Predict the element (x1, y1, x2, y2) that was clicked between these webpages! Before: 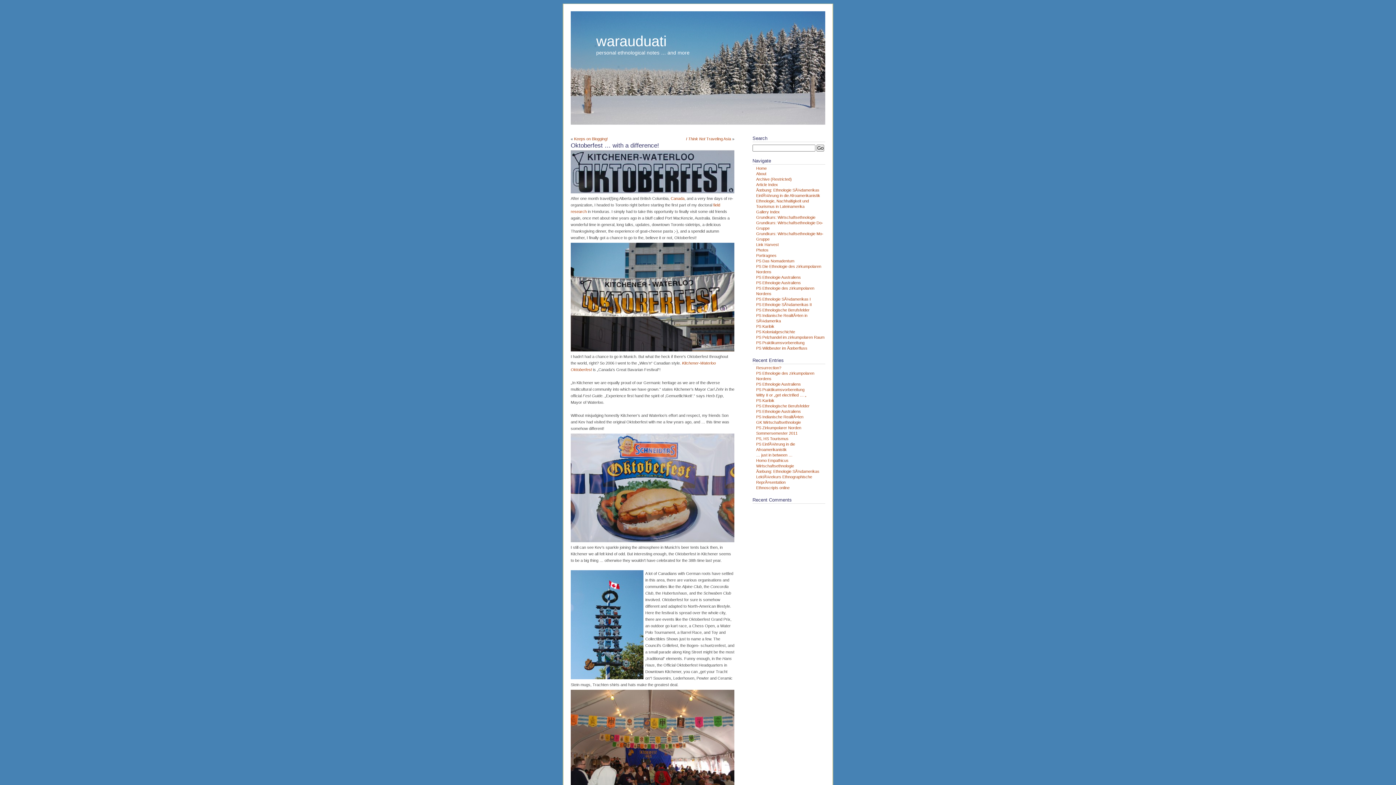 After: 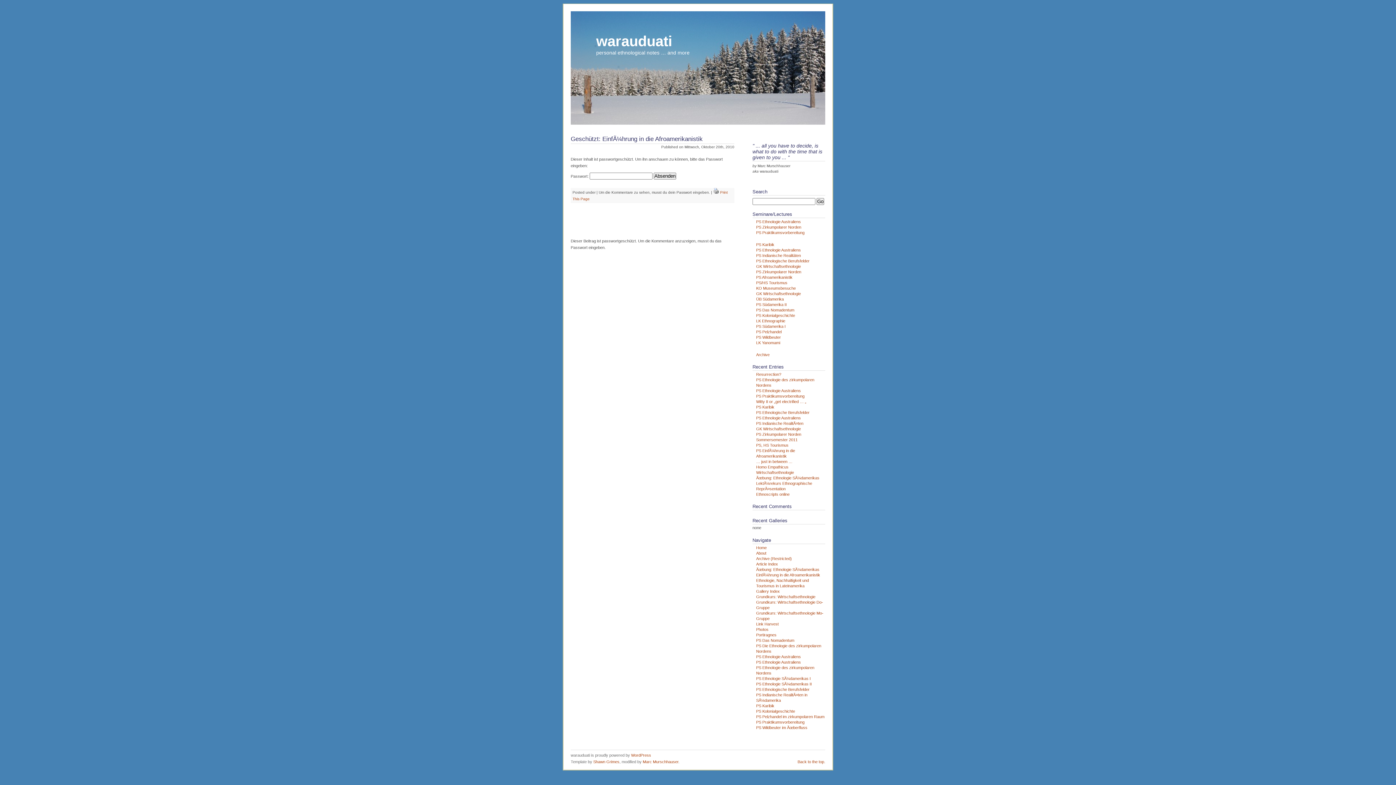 Action: bbox: (756, 193, 820, 197) label: EinfÃ¼hrung in die Afroamerikanistik